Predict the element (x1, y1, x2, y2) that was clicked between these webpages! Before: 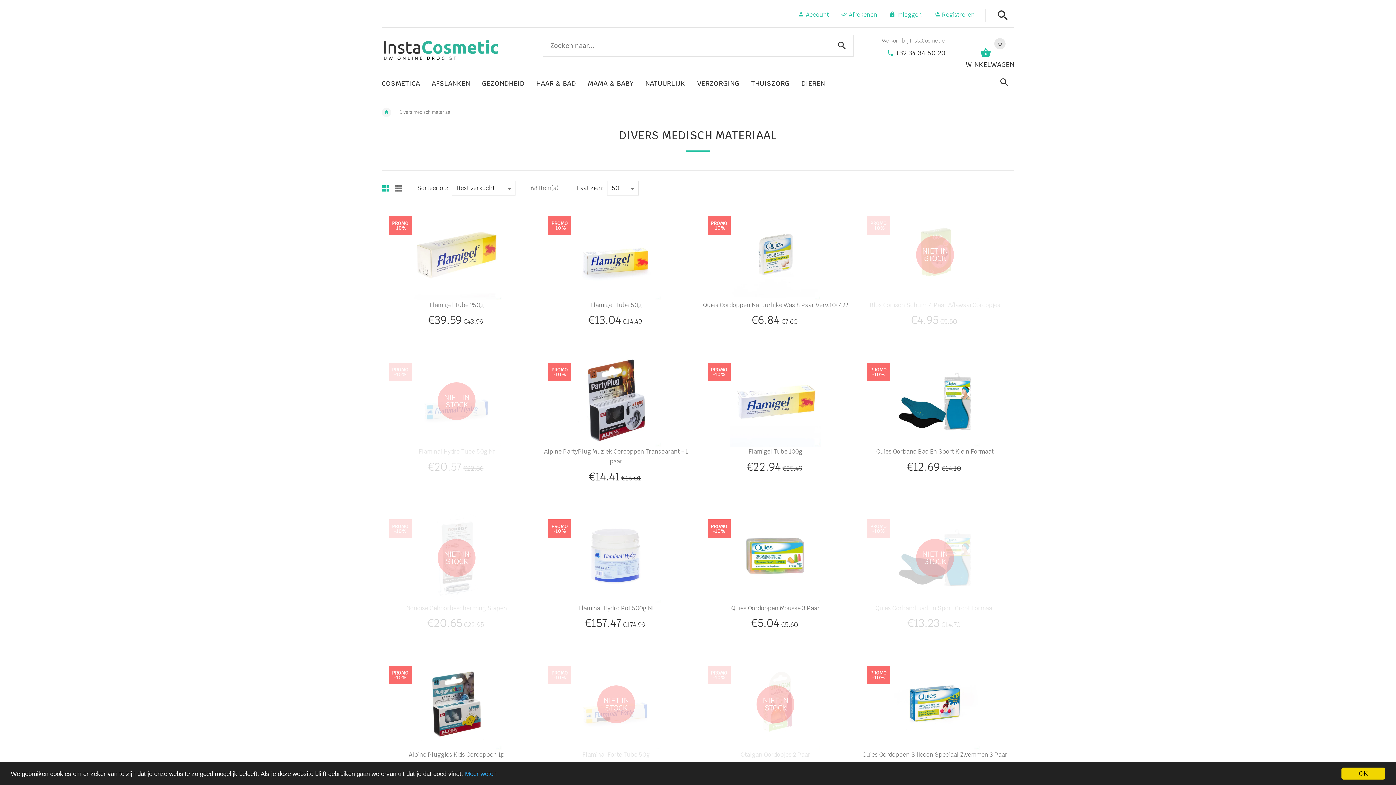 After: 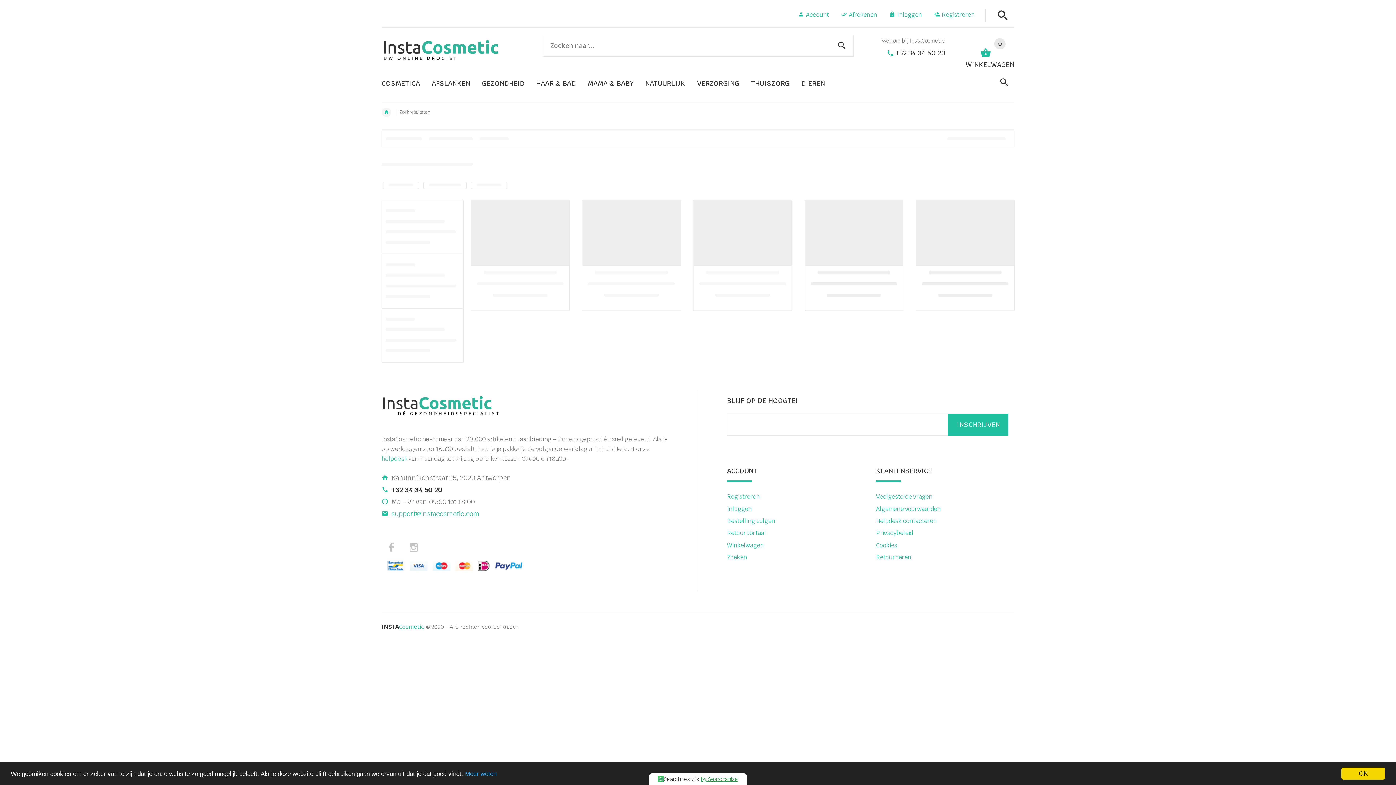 Action: bbox: (830, 34, 853, 54)